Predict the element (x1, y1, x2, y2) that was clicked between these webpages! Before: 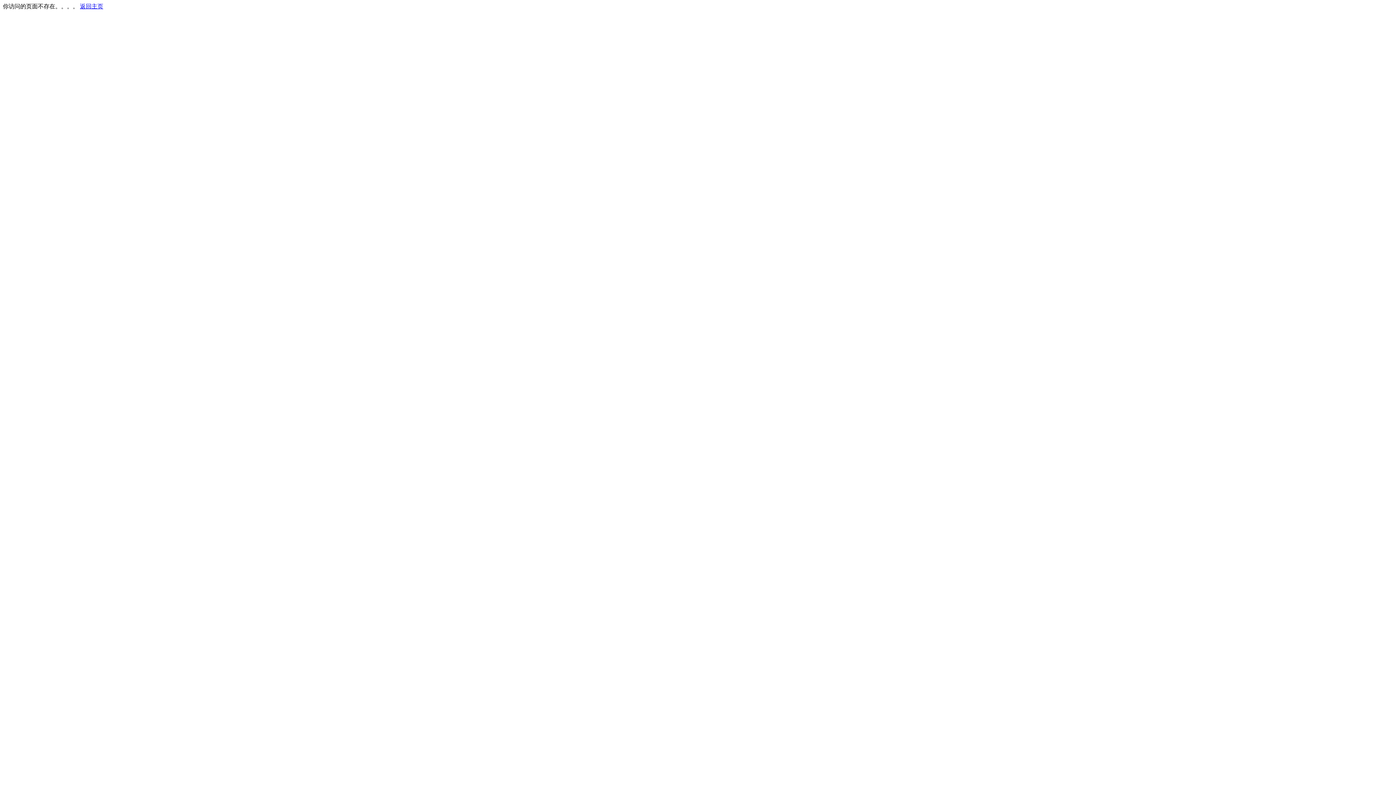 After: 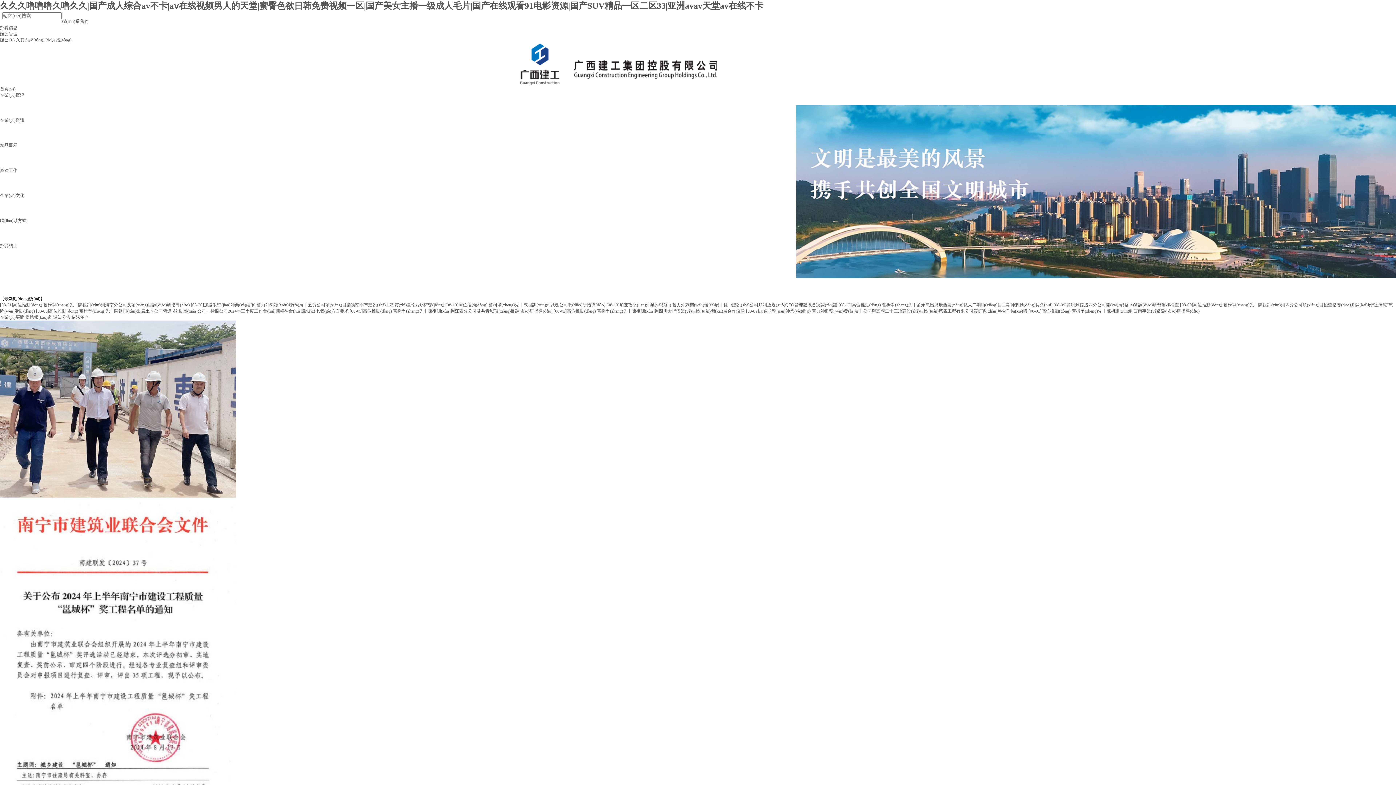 Action: label: 返回主页 bbox: (80, 3, 103, 9)